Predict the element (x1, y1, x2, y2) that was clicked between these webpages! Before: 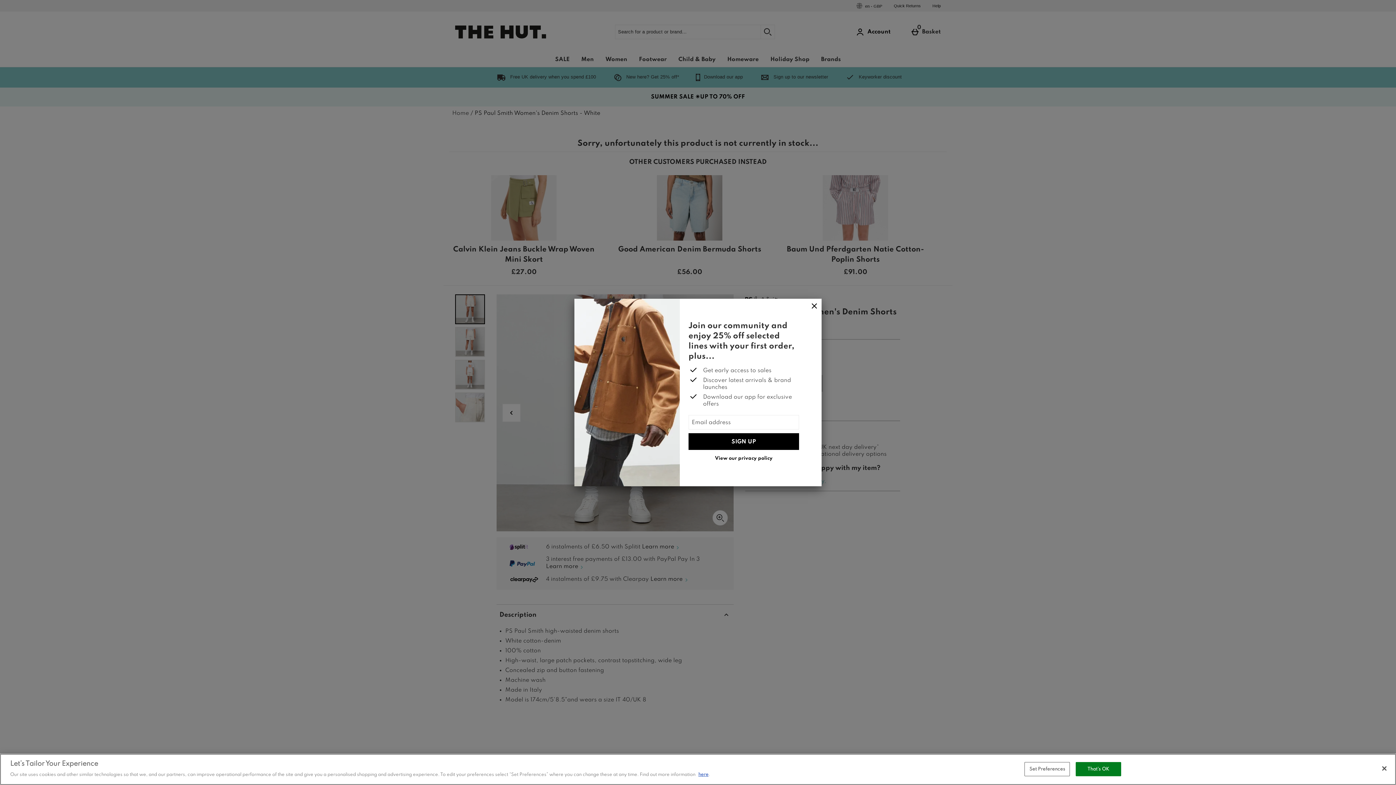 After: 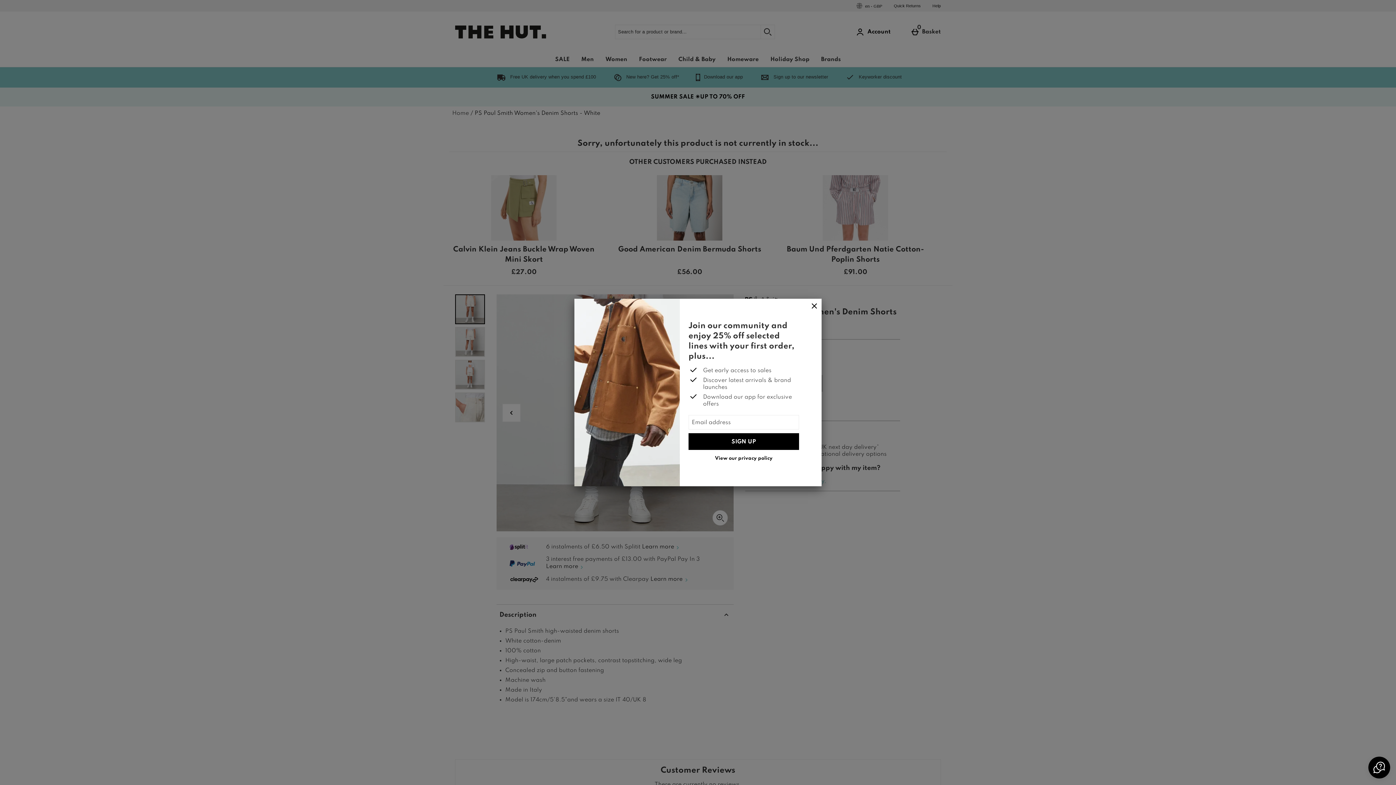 Action: bbox: (1075, 762, 1121, 776) label: That's OK